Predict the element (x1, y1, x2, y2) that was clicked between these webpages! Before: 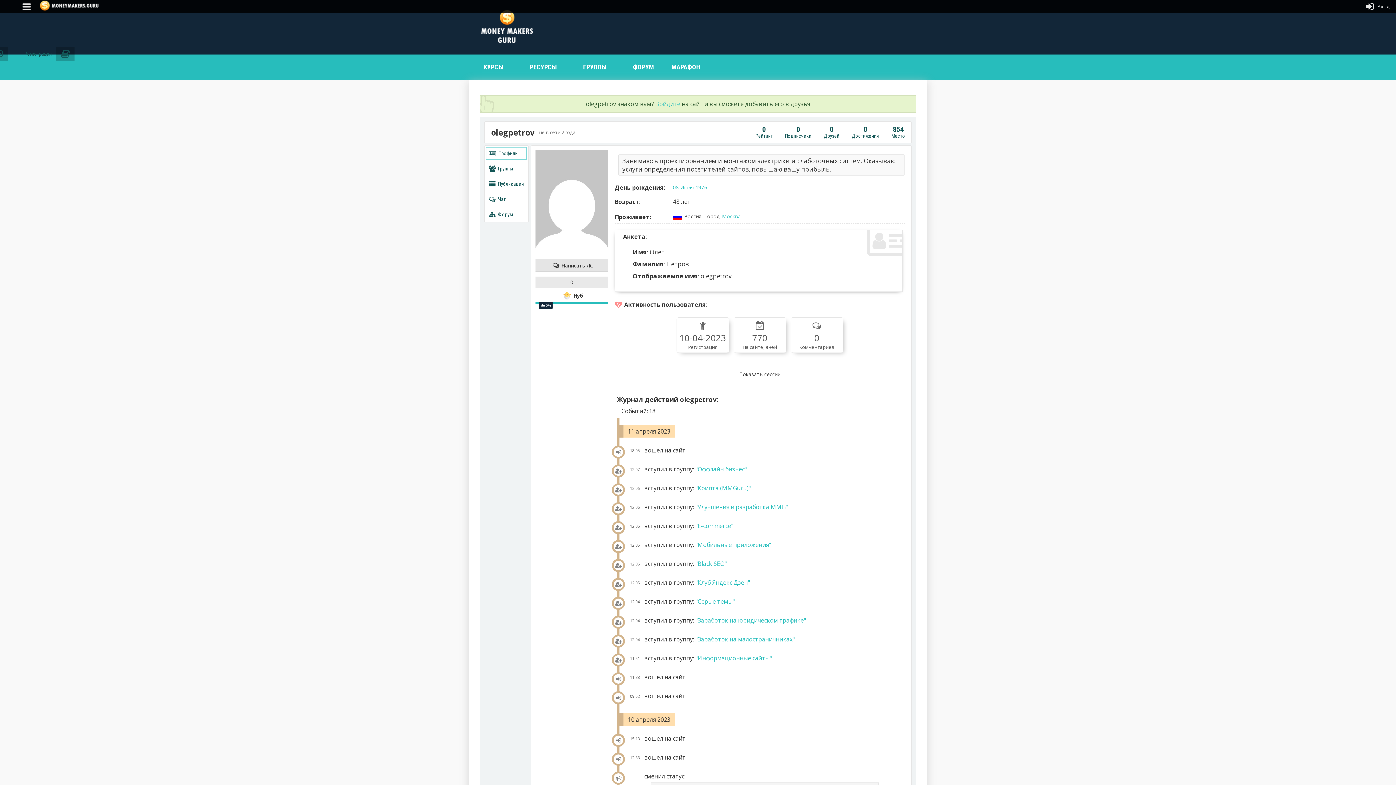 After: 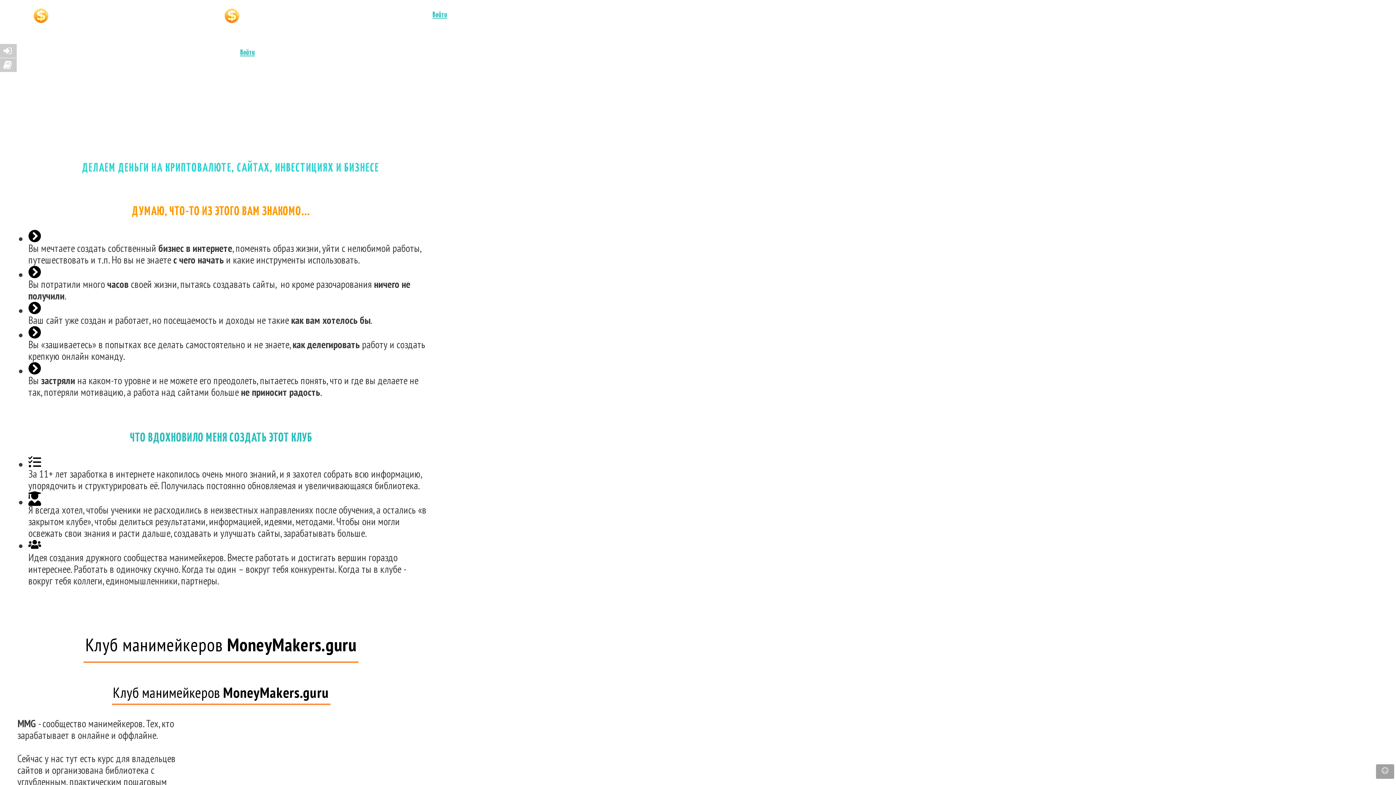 Action: label: Клуб манимейкеров MoneyMakers.guru bbox: (480, 9, 536, 45)